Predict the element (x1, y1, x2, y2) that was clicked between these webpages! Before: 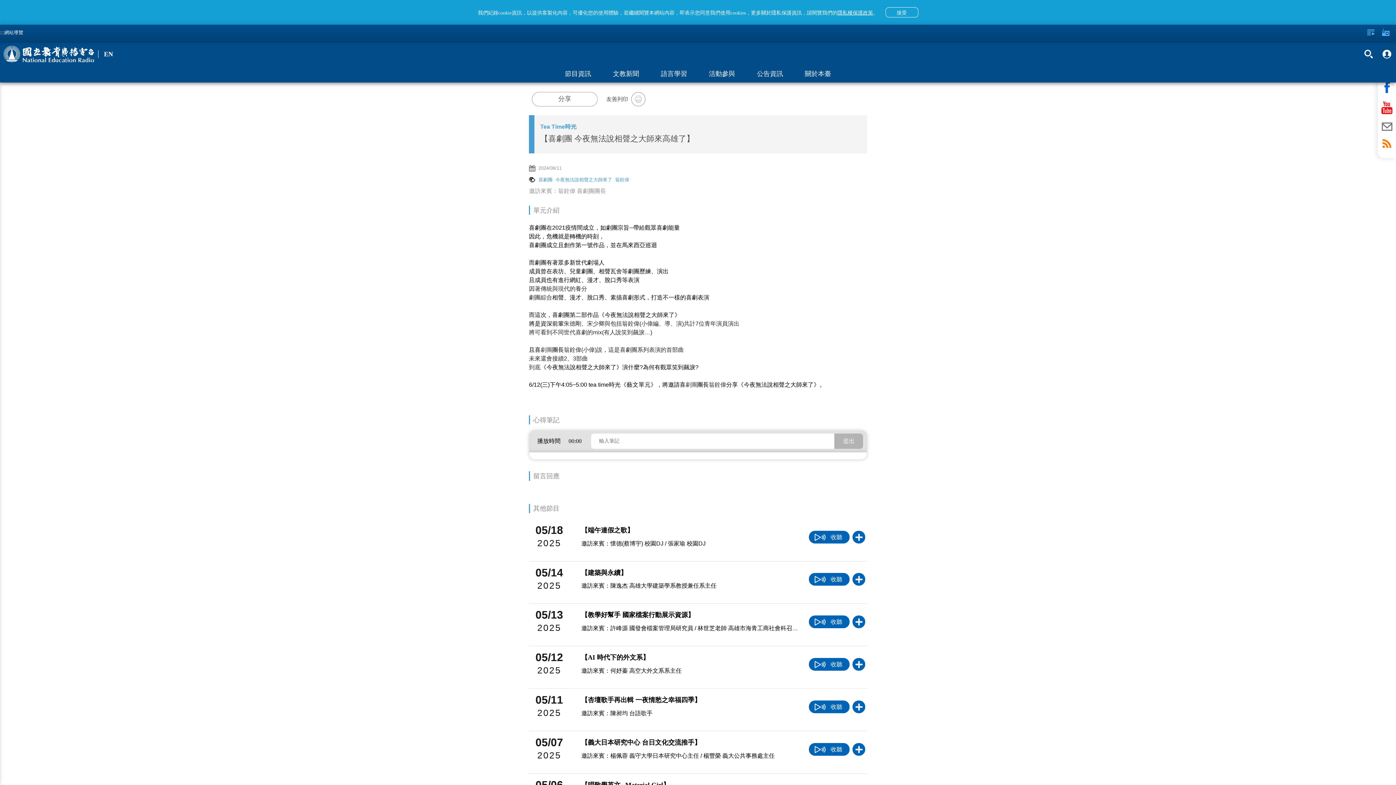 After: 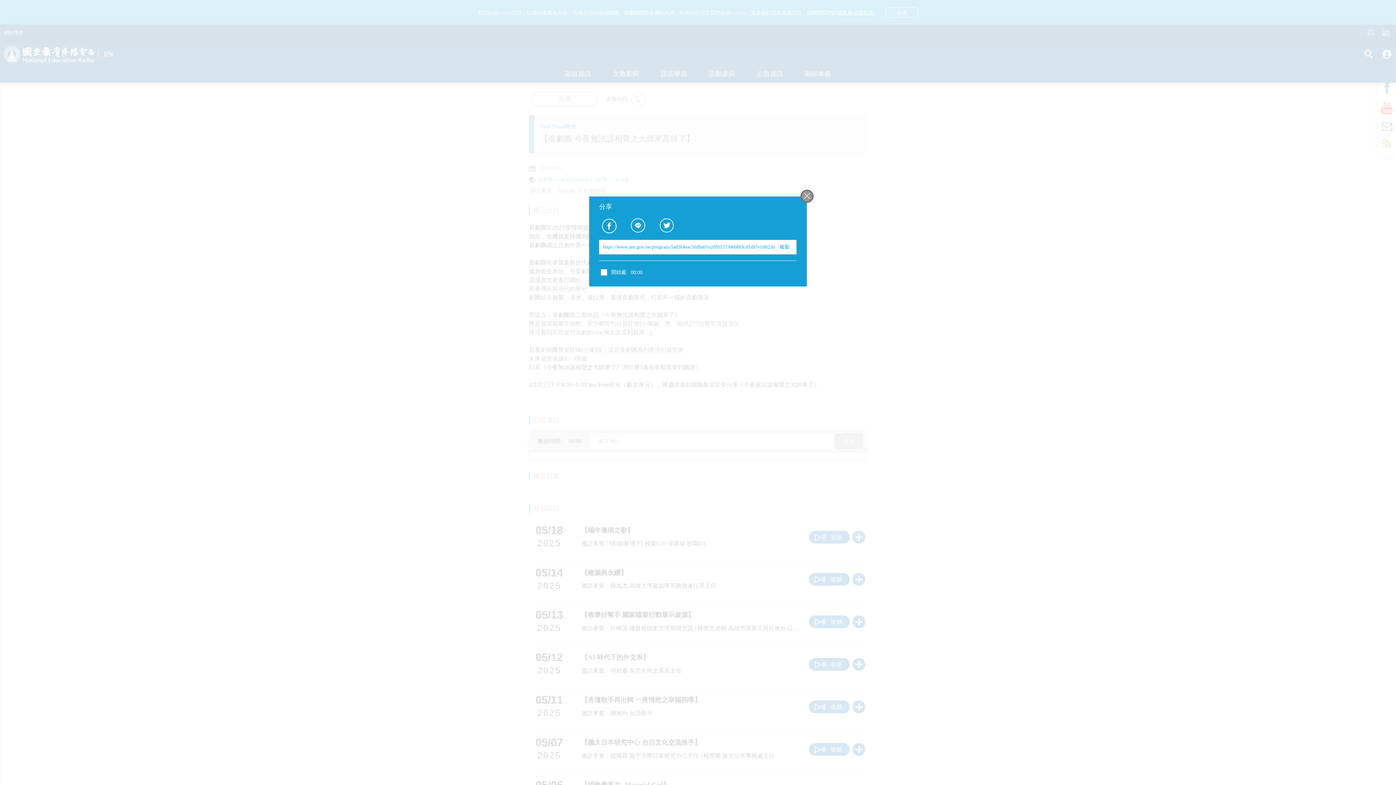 Action: label: 分享 bbox: (532, 91, 597, 106)